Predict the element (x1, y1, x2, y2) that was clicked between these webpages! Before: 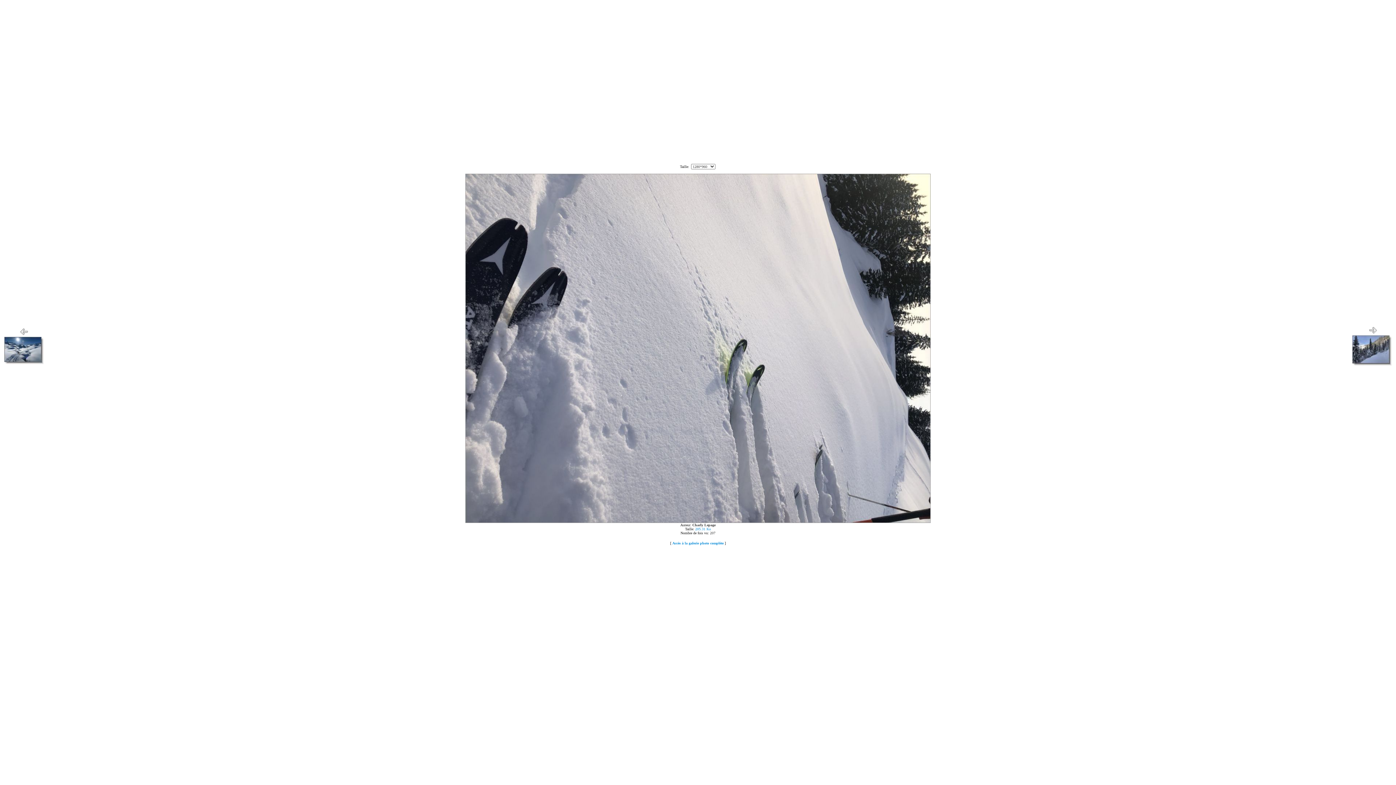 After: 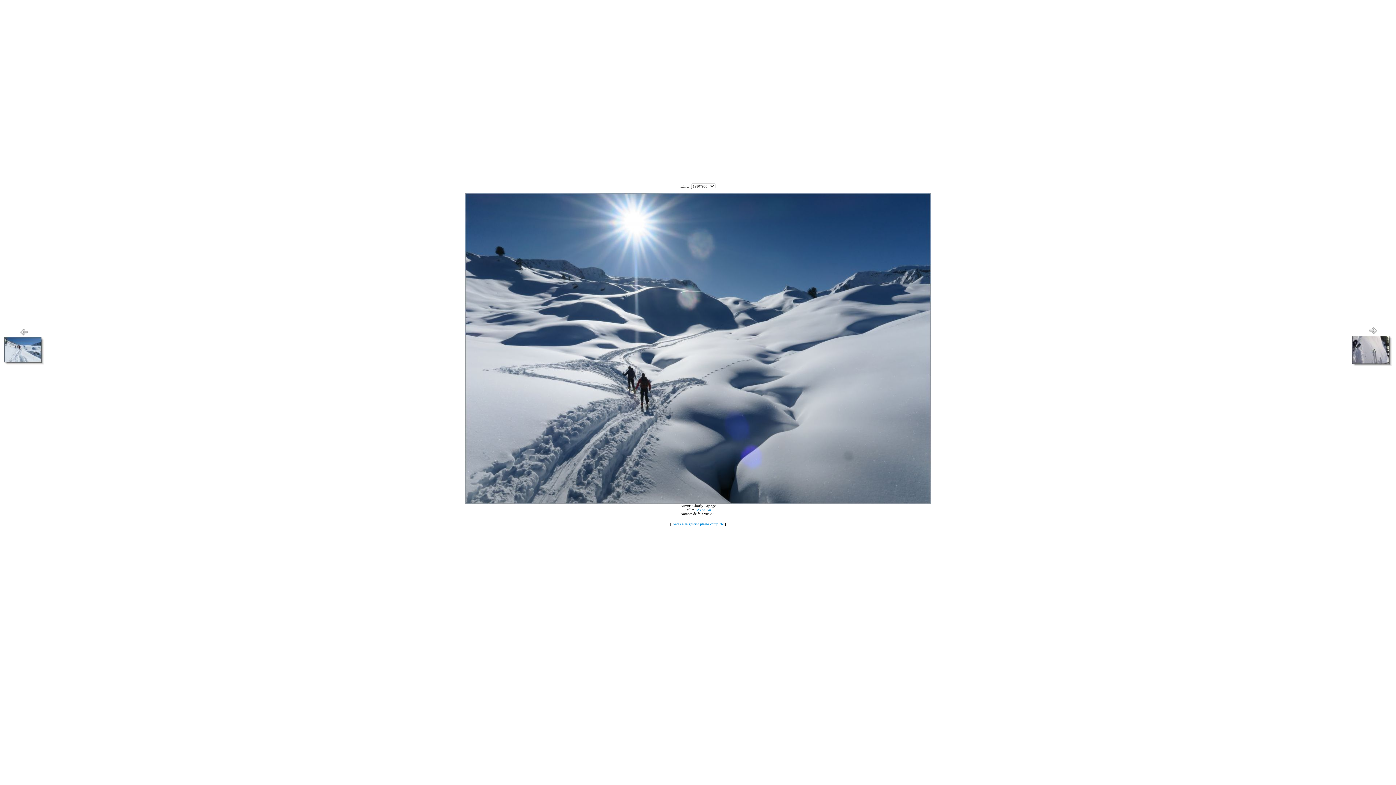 Action: label: 
 bbox: (4, 329, 43, 366)